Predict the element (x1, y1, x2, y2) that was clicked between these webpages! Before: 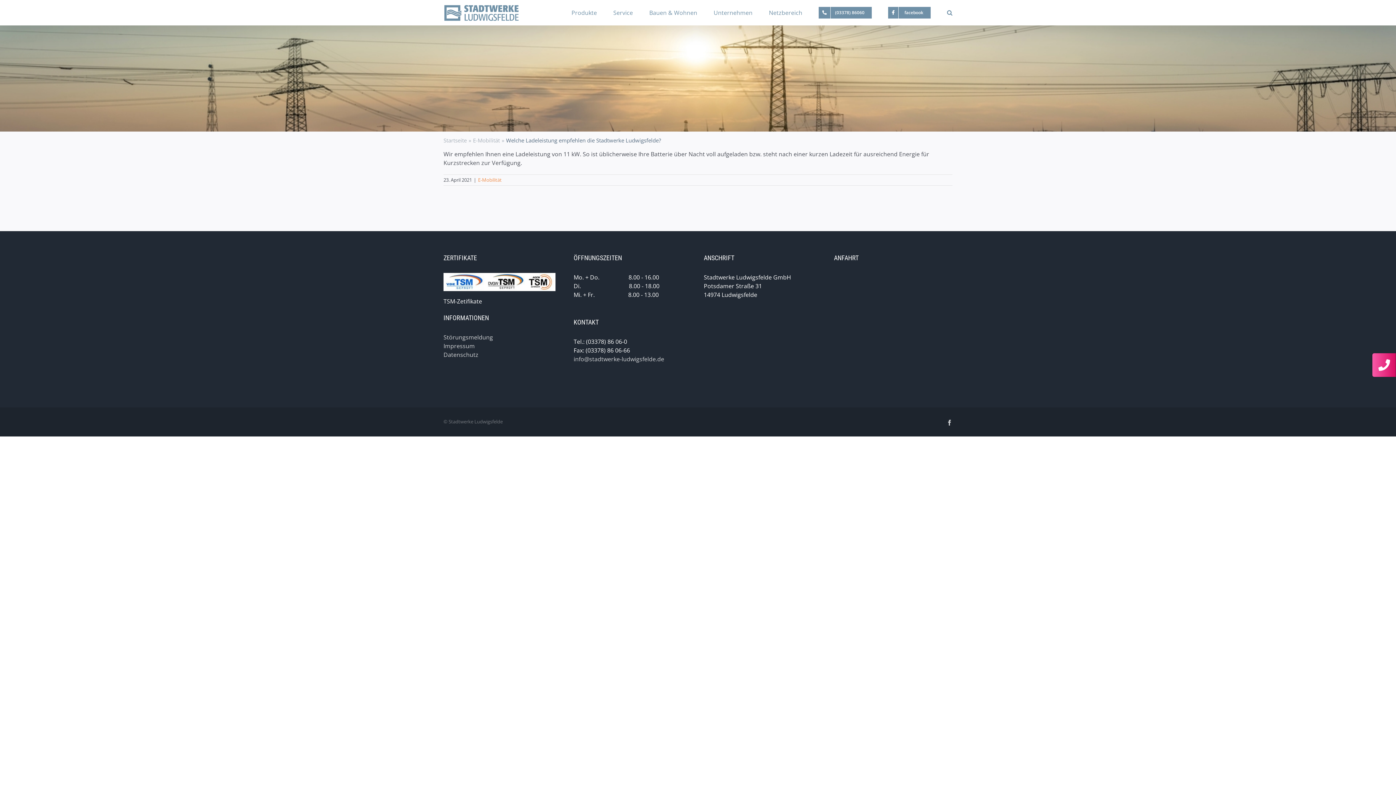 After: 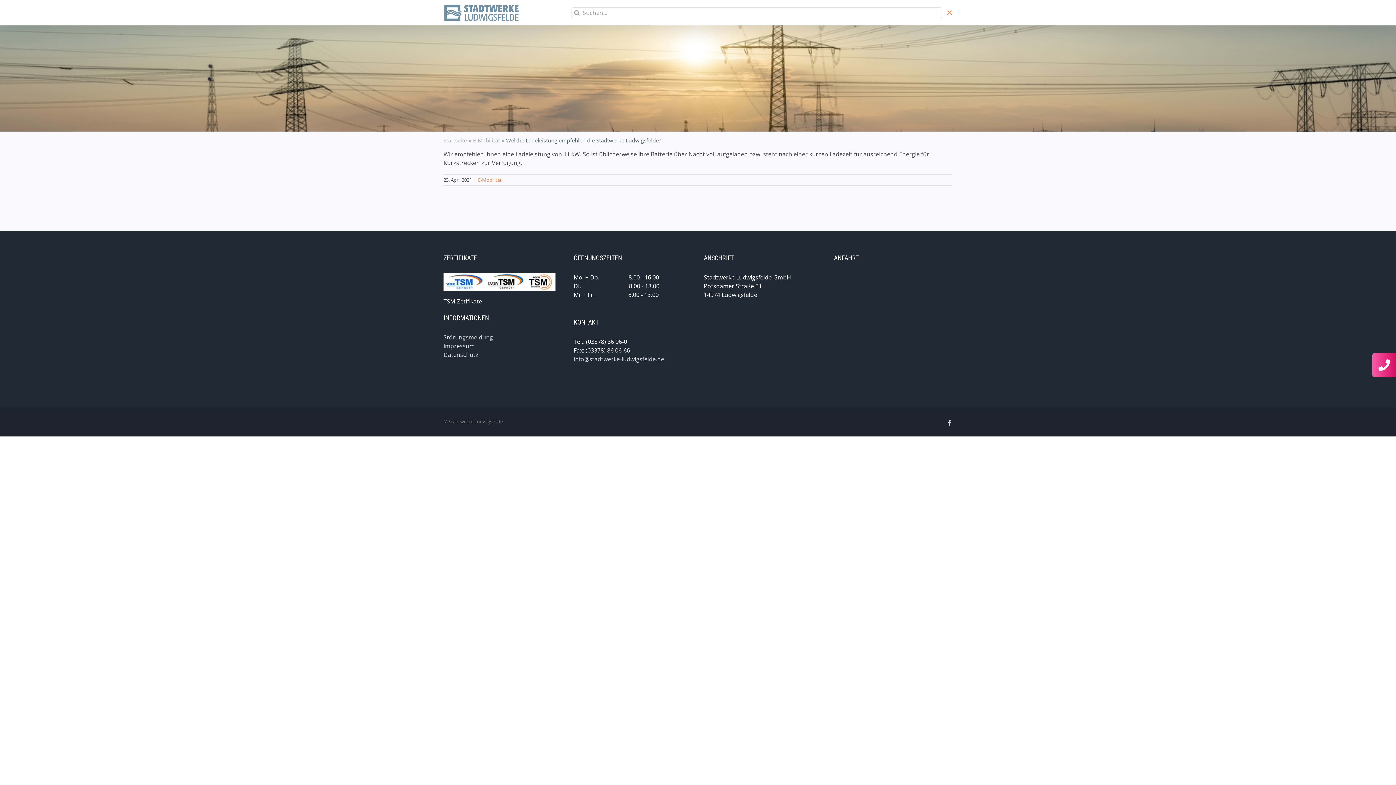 Action: bbox: (947, 0, 952, 25) label: Suche